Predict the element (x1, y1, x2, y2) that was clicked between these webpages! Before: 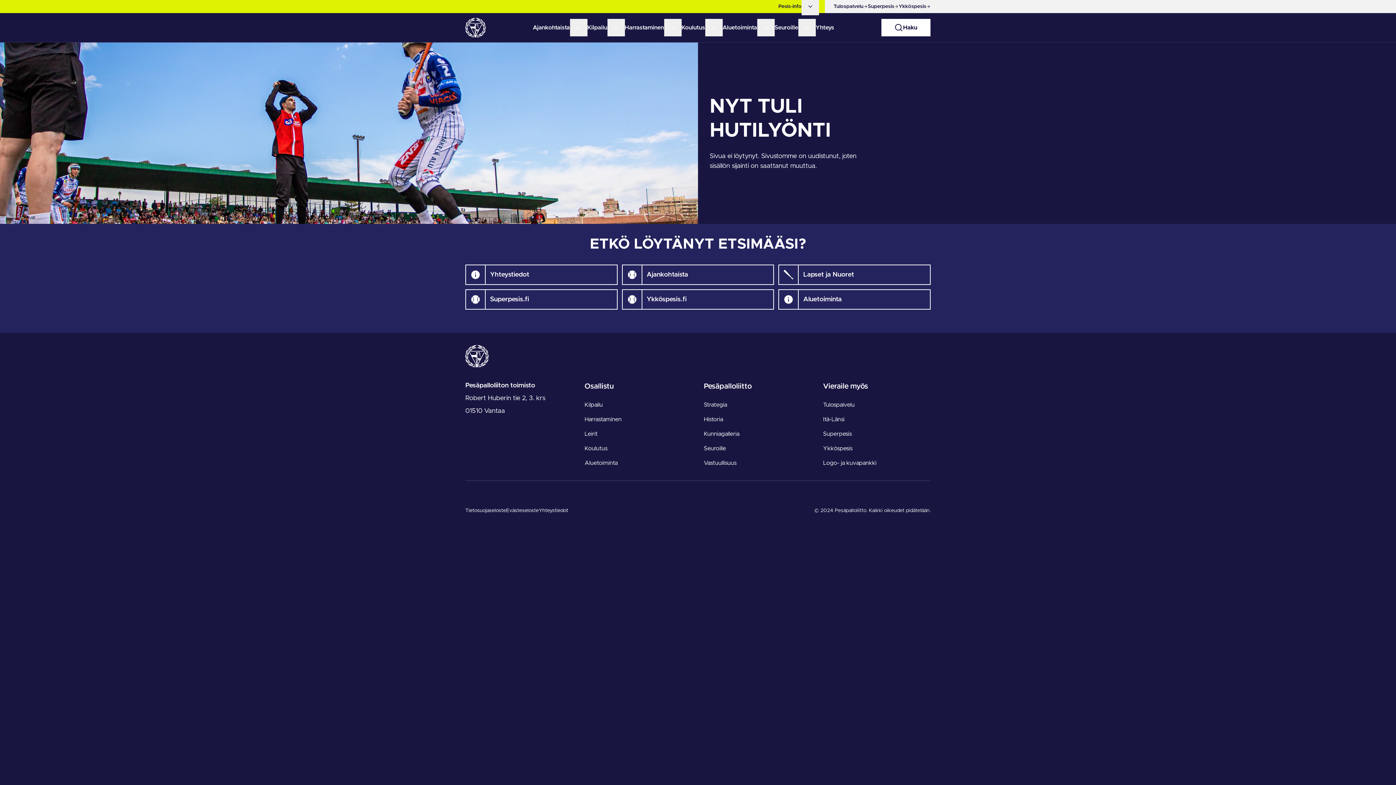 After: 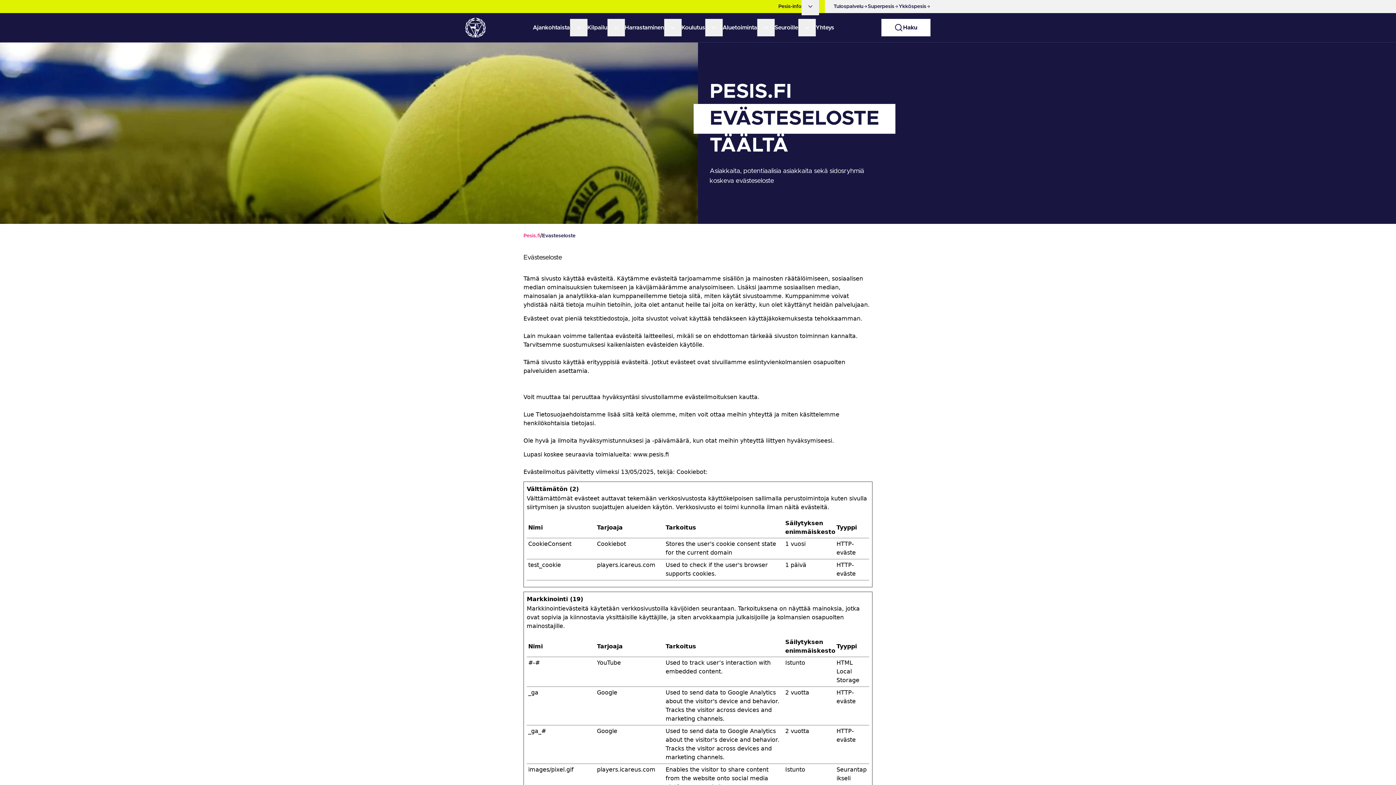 Action: label: Evästeseloste bbox: (506, 508, 538, 513)